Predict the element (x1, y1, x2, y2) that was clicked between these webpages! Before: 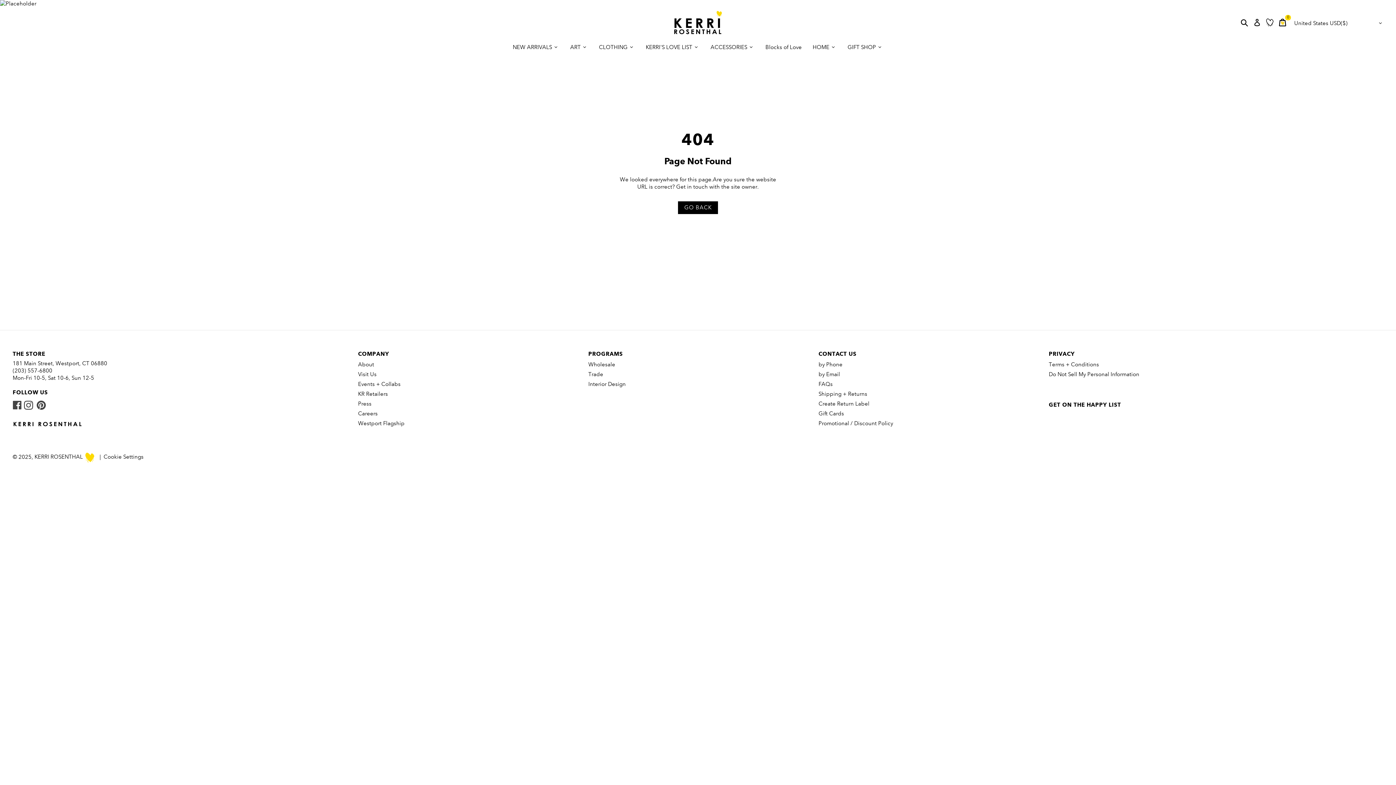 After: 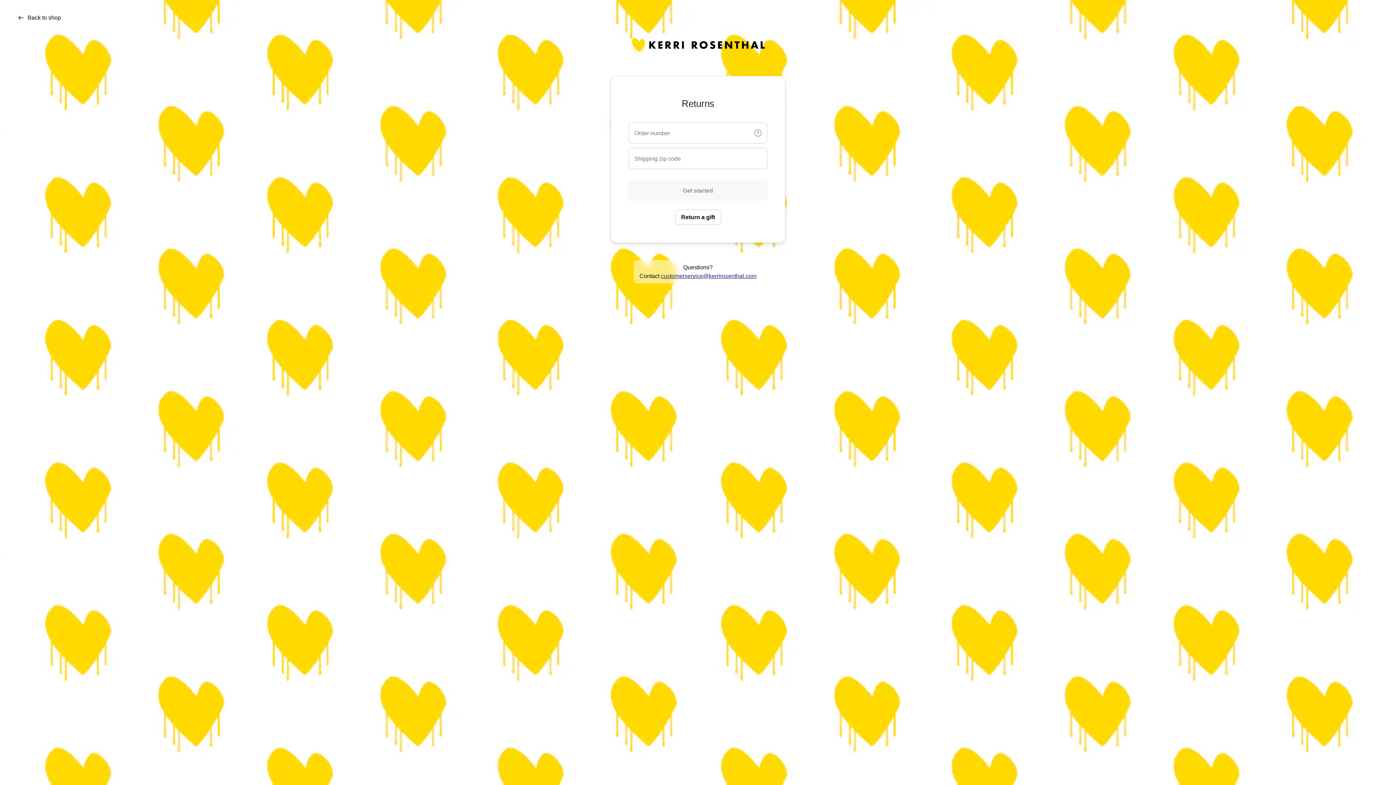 Action: bbox: (818, 399, 869, 408) label: Create Return Label